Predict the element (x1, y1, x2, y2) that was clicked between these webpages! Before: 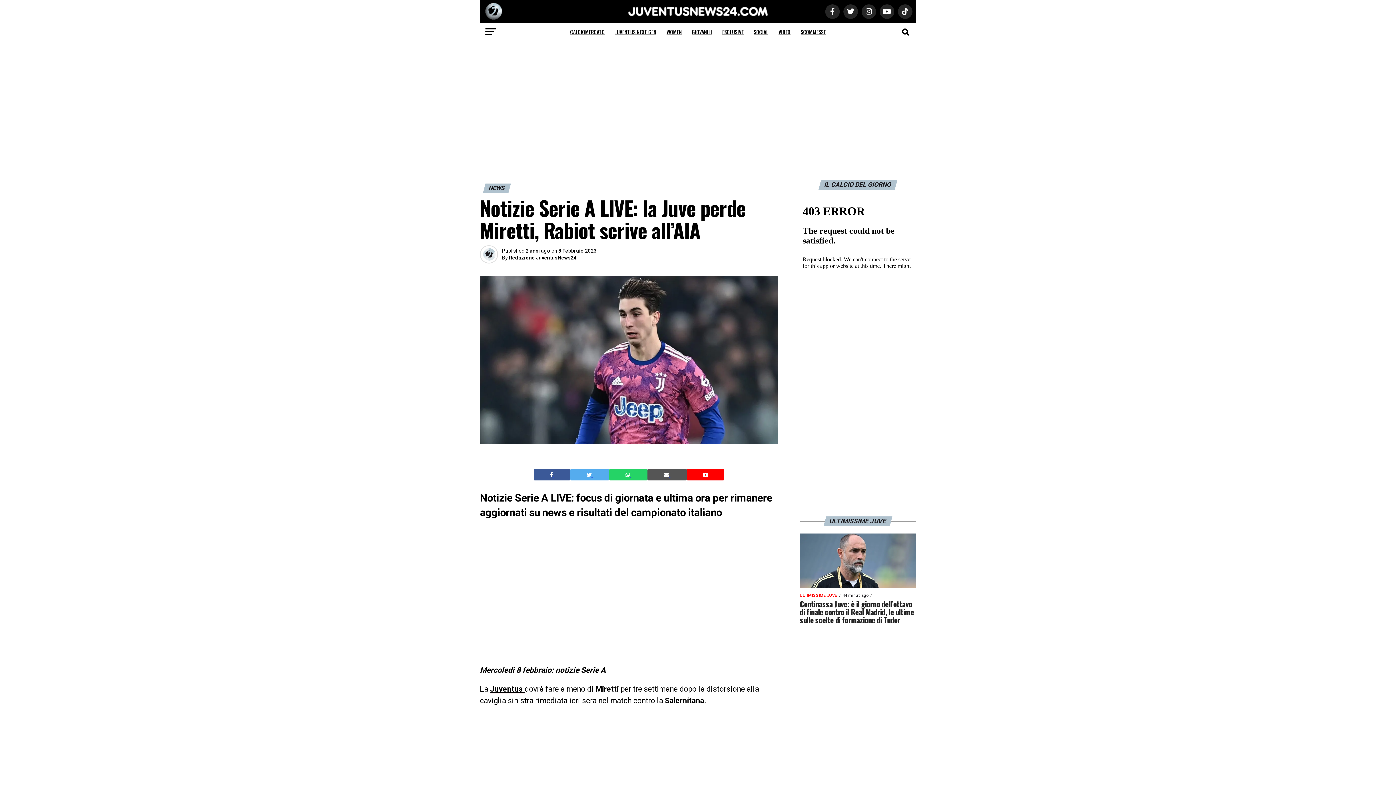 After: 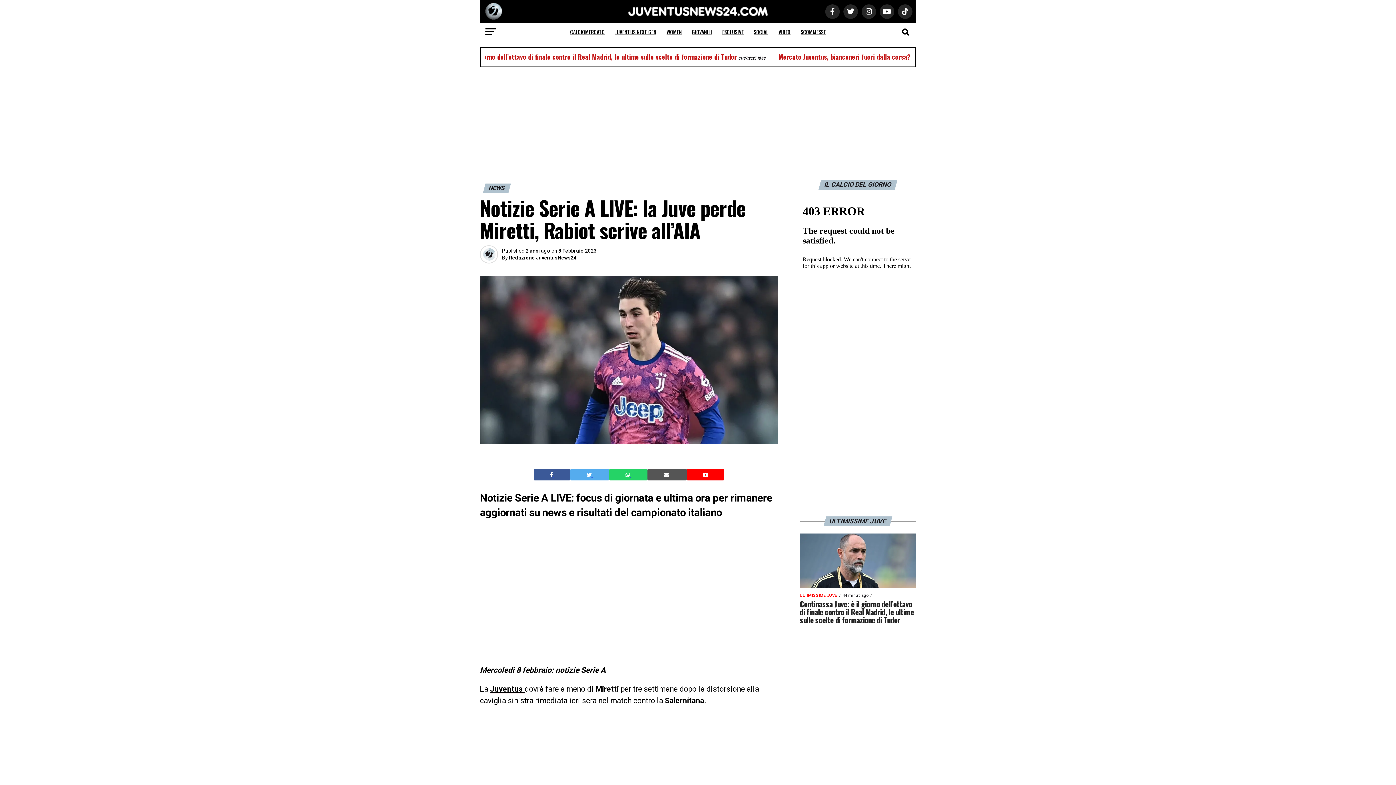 Action: label: Invia questo articolo via email bbox: (664, 471, 670, 478)